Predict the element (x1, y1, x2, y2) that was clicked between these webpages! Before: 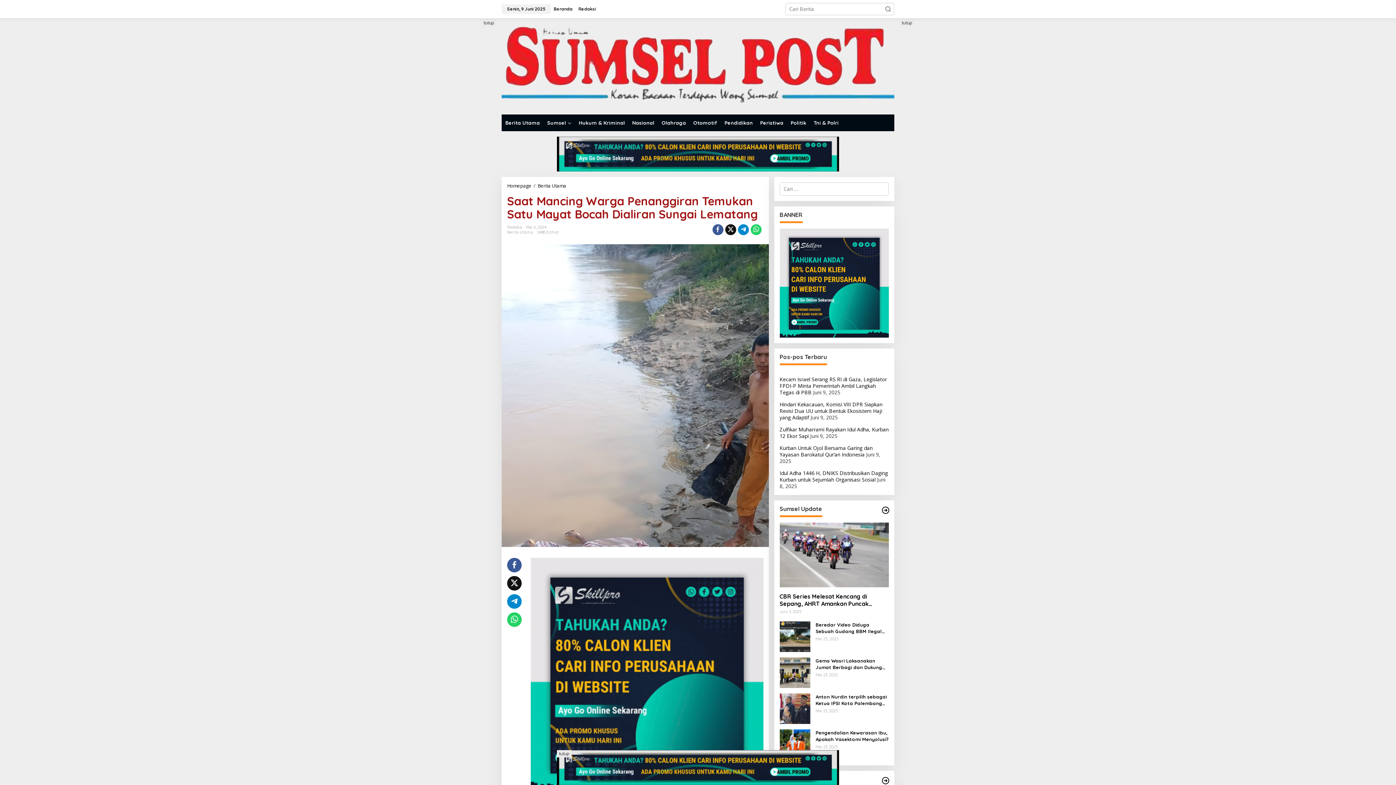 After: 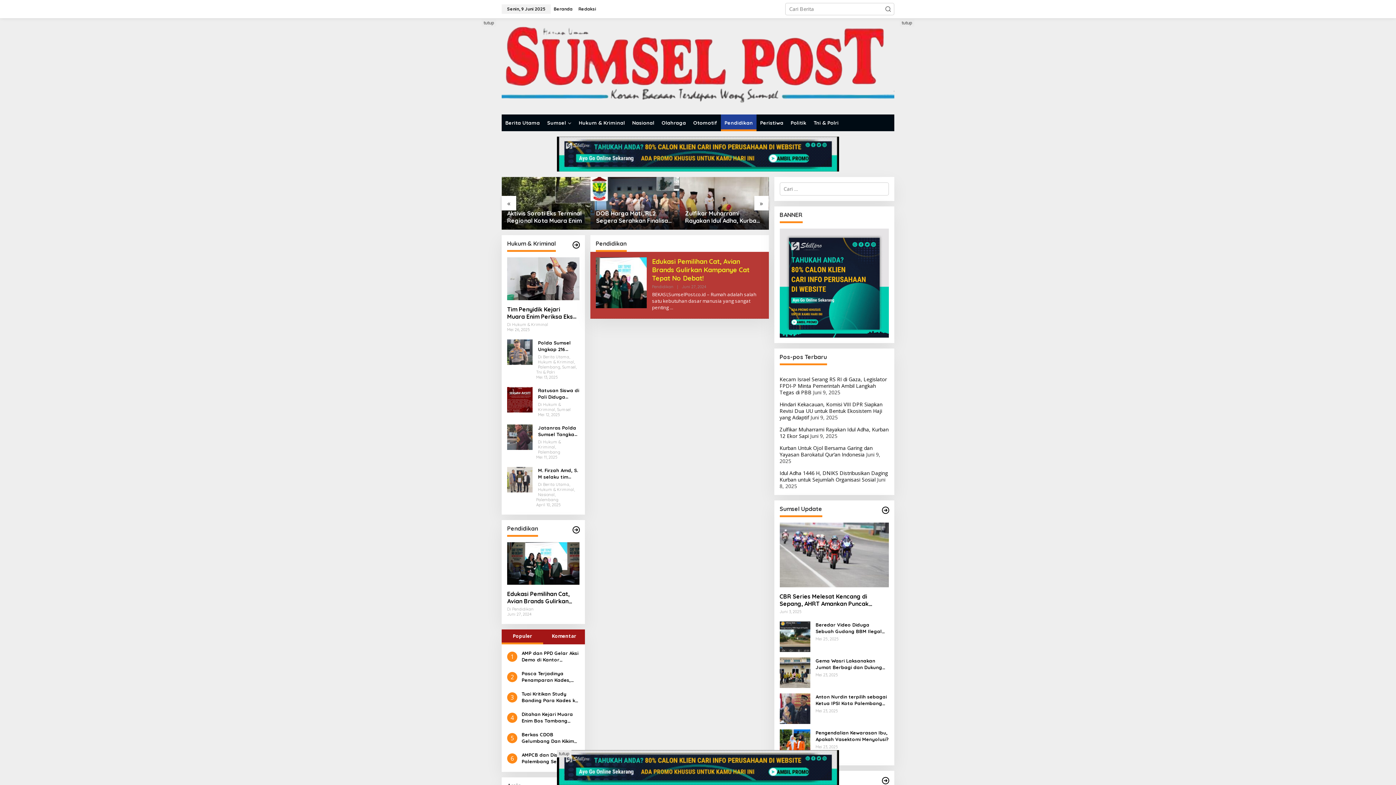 Action: bbox: (721, 114, 756, 131) label: Pendidikan